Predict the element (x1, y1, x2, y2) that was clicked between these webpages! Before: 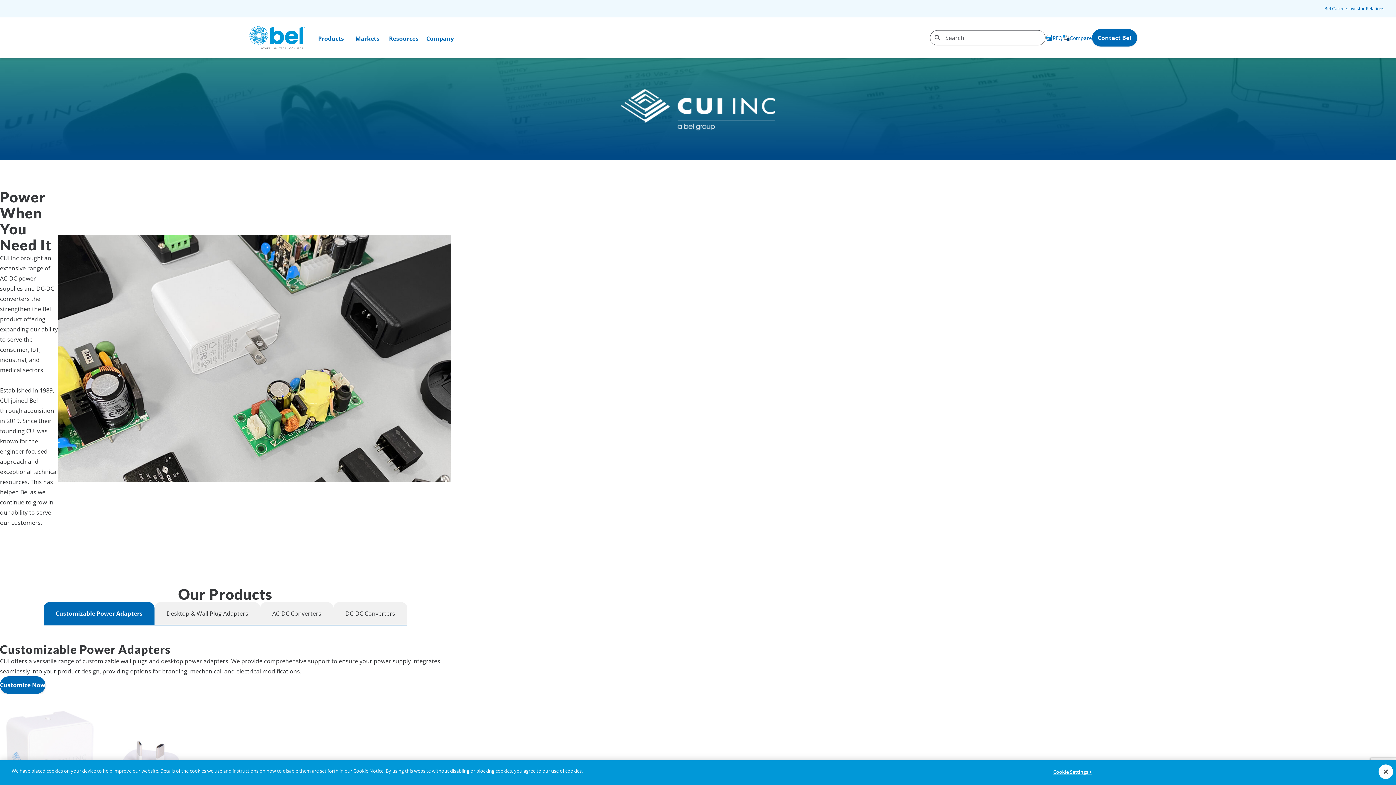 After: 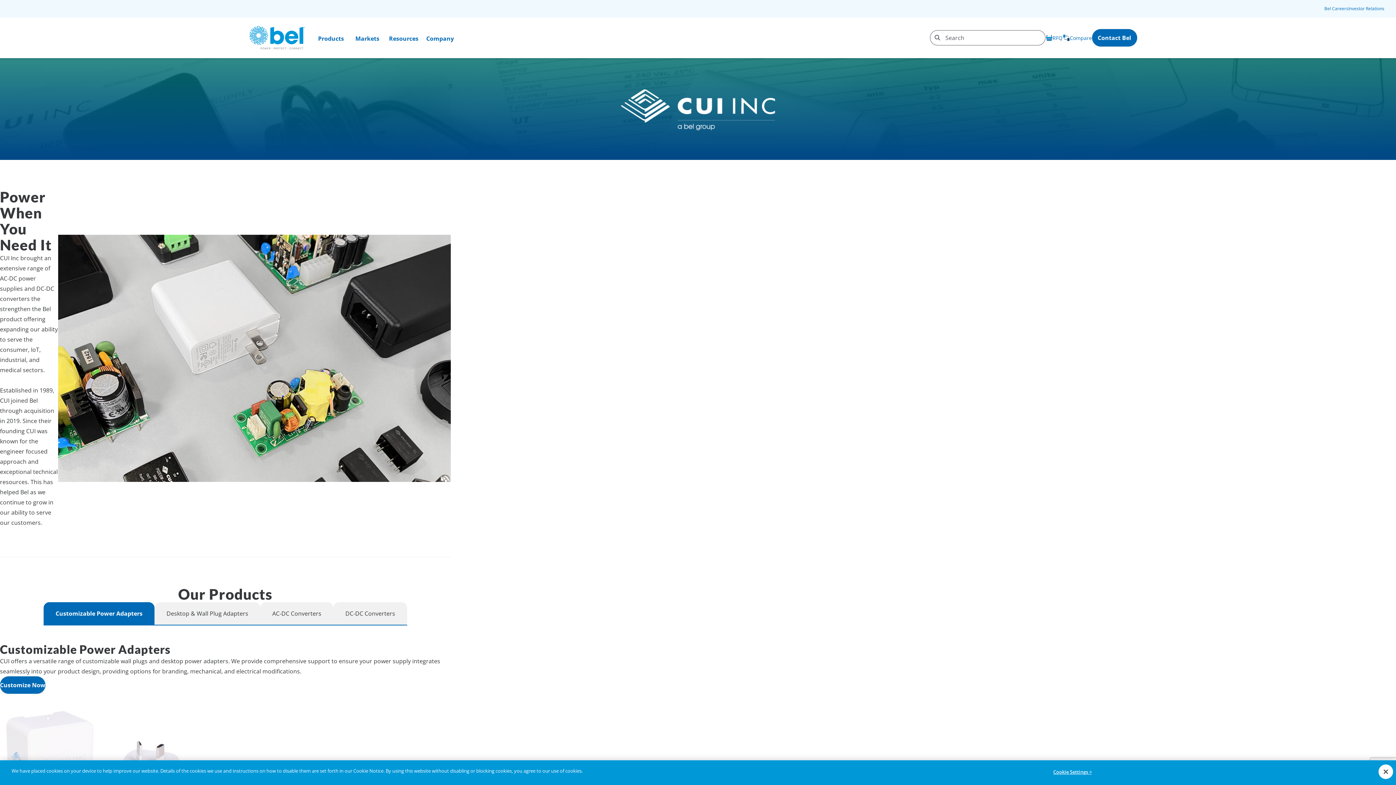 Action: bbox: (55, 608, 142, 618) label: Customizable Power Adapters